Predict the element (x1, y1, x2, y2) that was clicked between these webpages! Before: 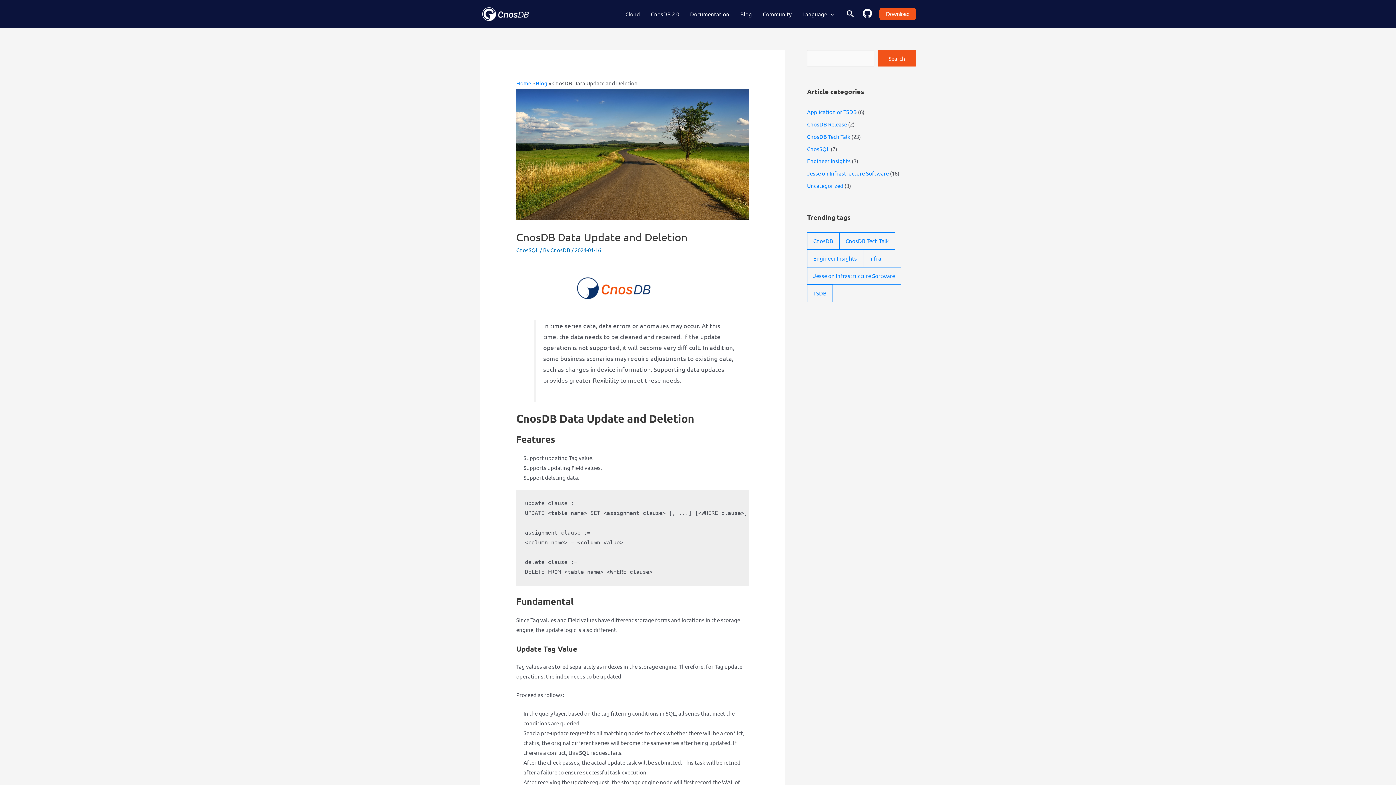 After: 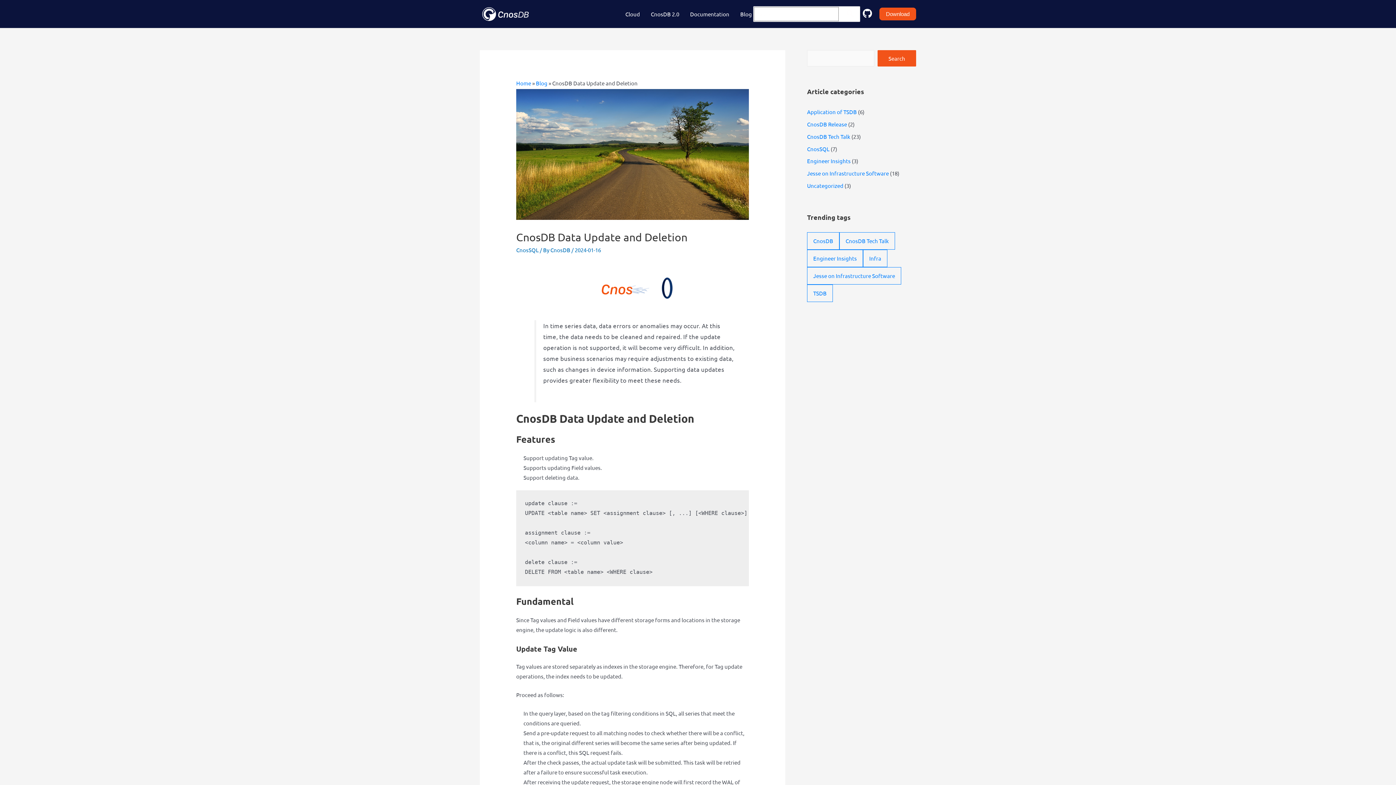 Action: bbox: (846, 8, 854, 19) label: Search icon link